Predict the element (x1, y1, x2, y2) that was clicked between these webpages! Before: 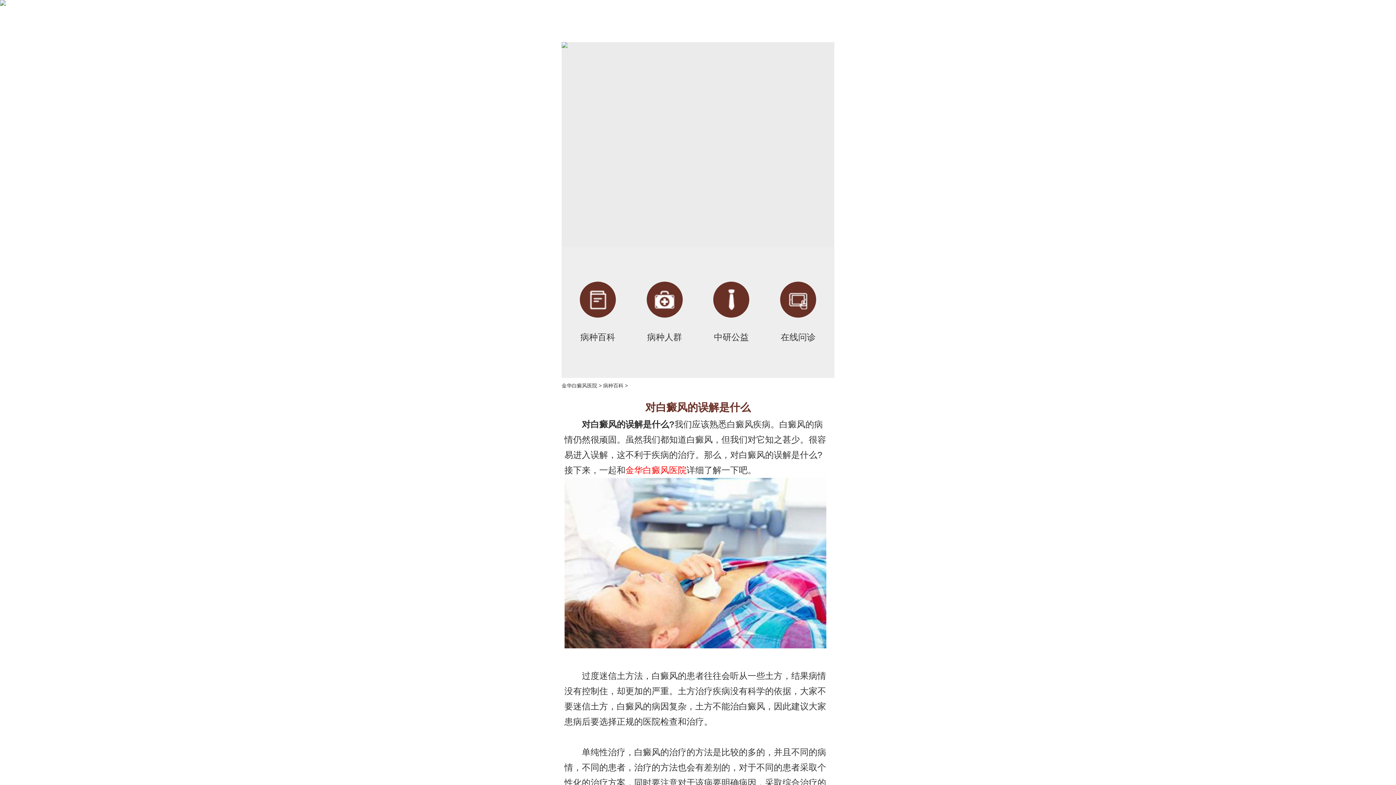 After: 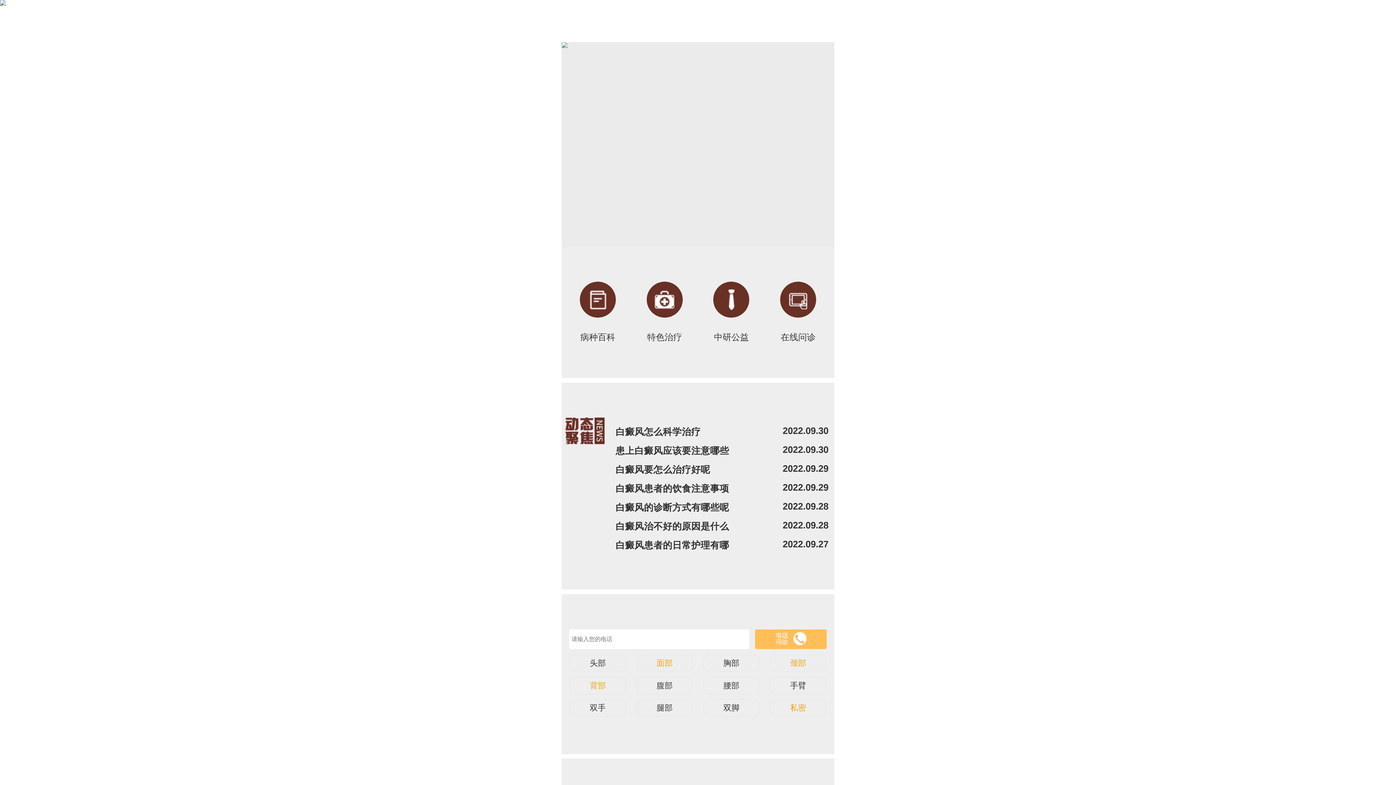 Action: label: 金华白癜风医院 bbox: (561, 382, 597, 388)